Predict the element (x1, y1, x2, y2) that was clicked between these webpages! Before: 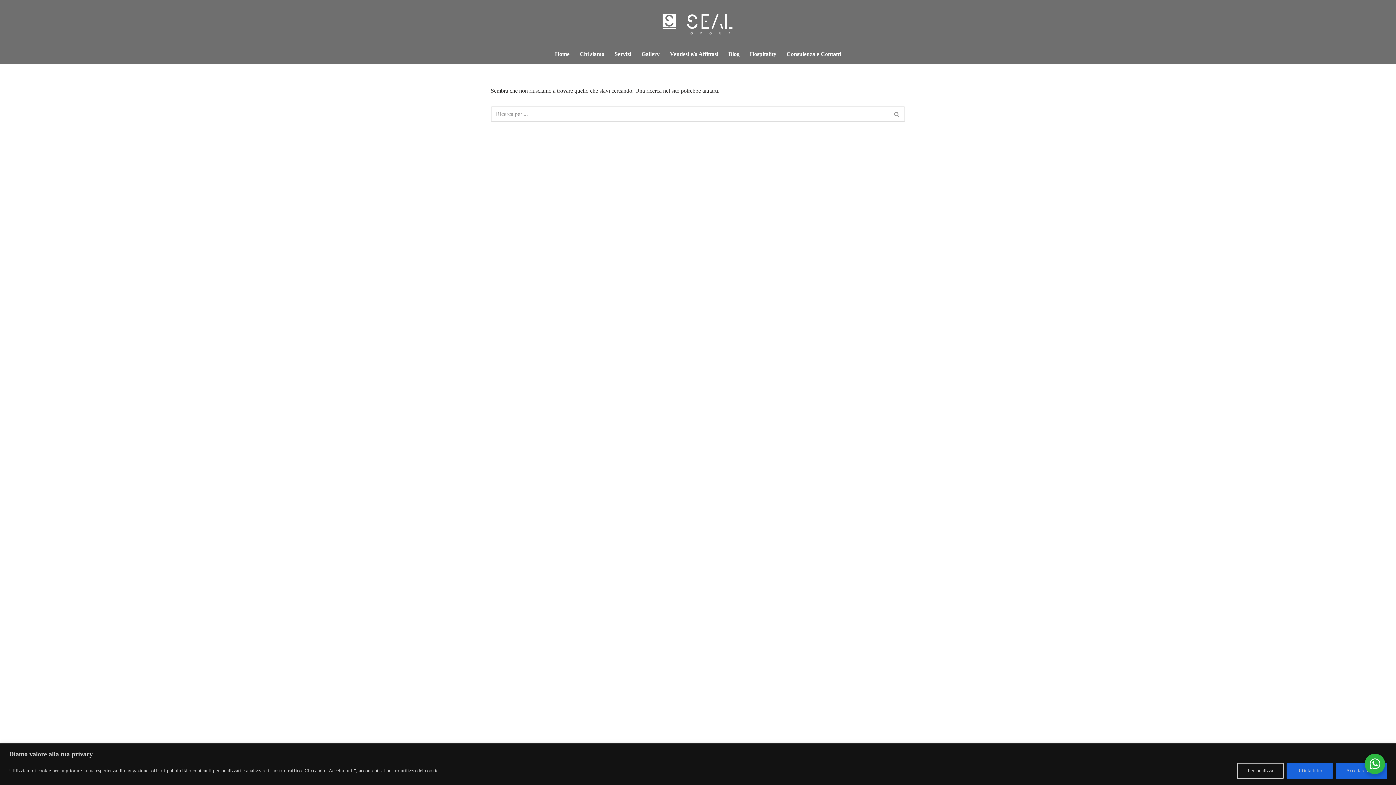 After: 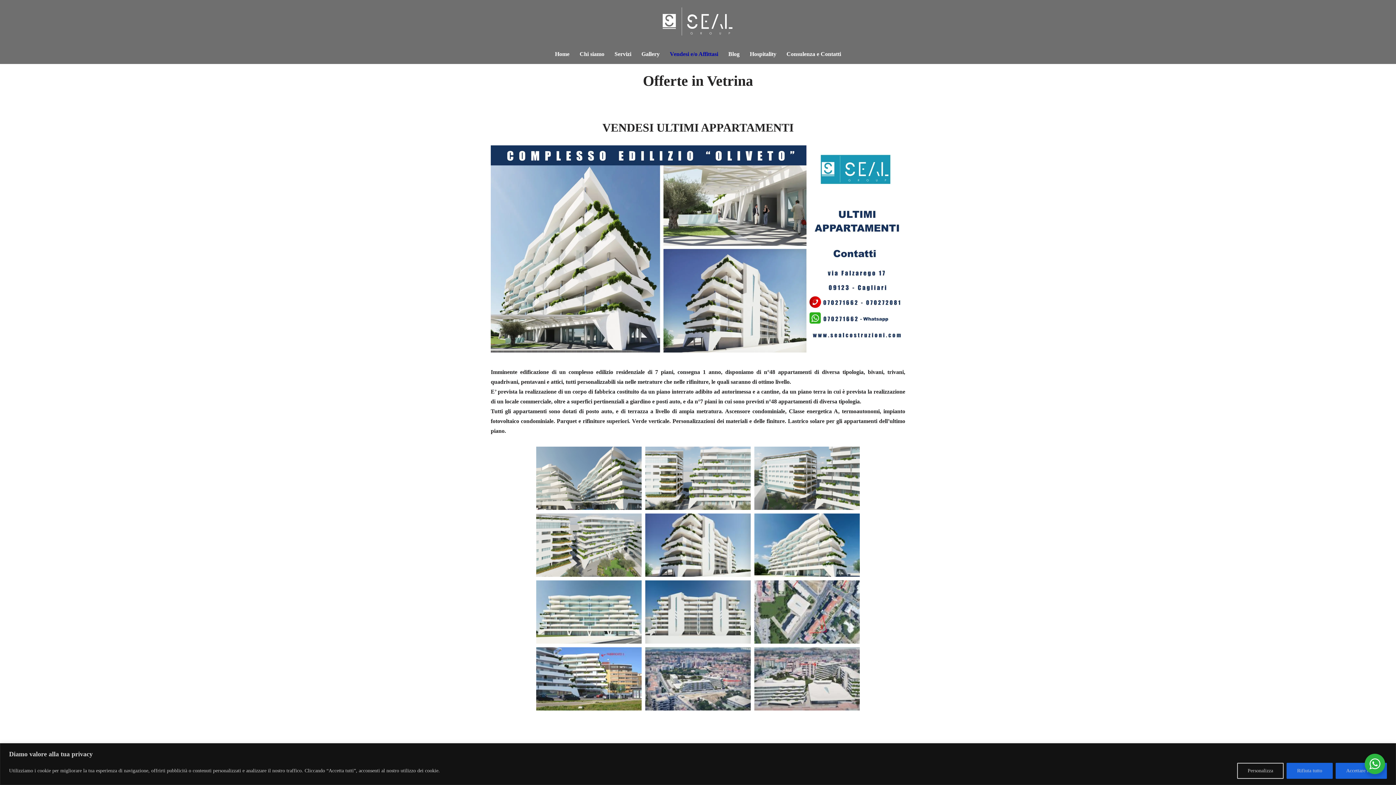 Action: bbox: (670, 46, 718, 61) label: Vendesi e/o Affittasi